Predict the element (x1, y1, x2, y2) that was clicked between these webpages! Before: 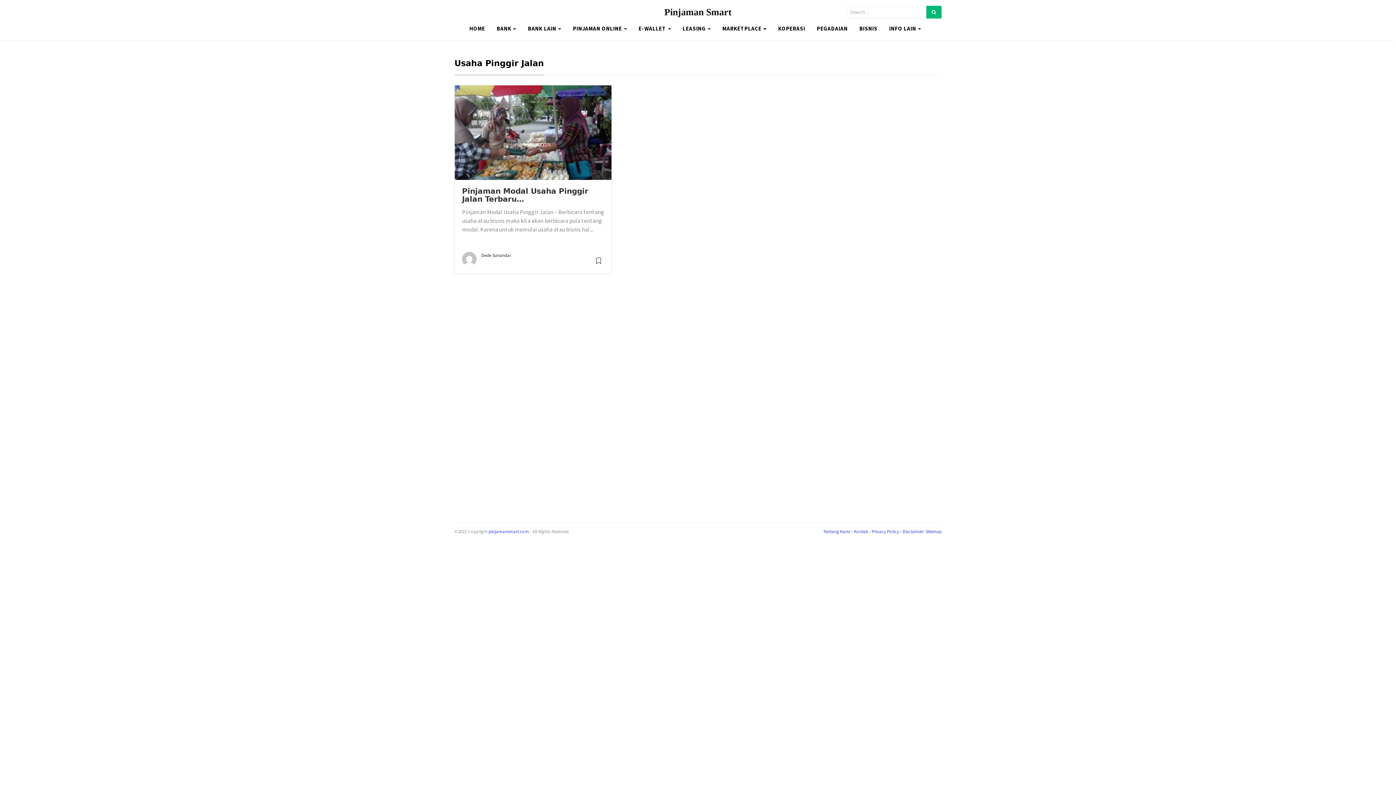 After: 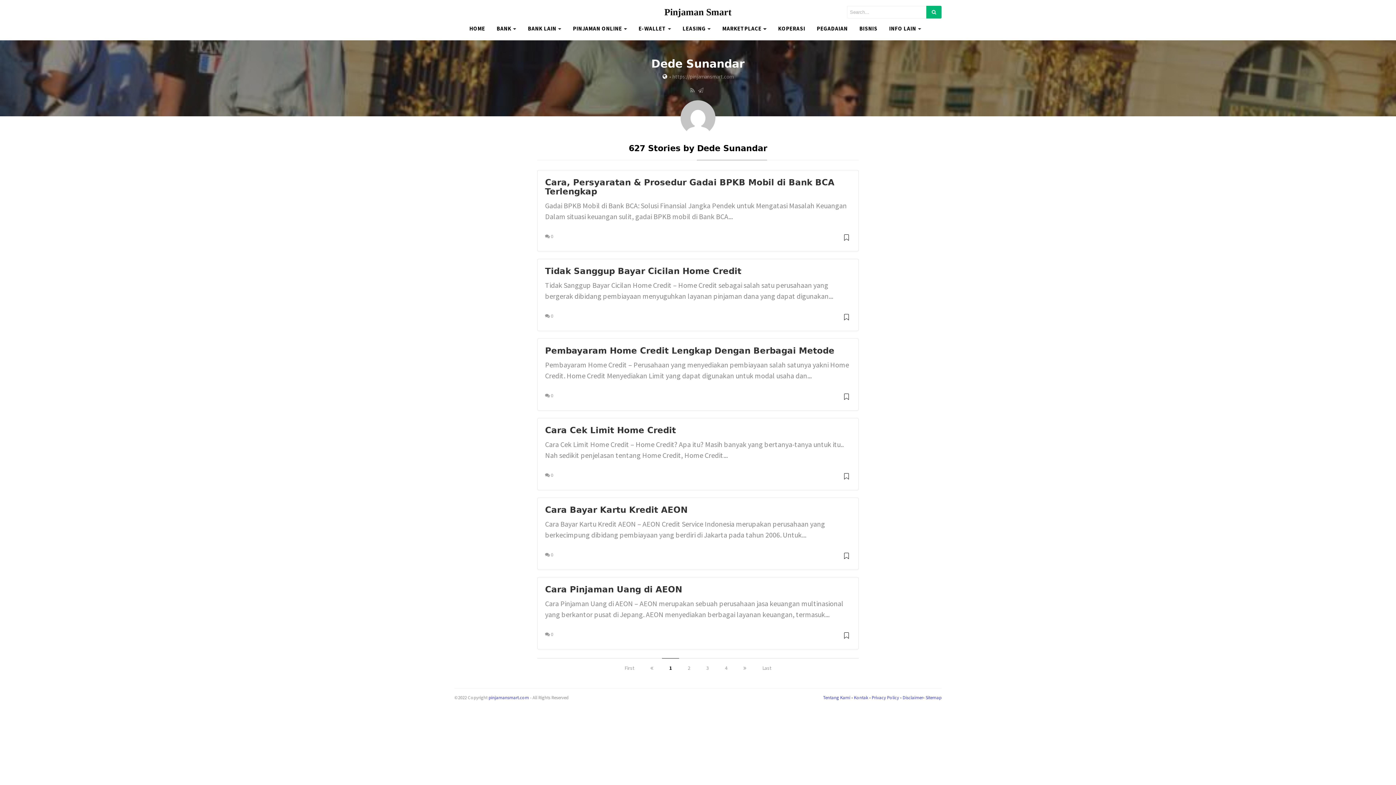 Action: label: Dede Sunandar bbox: (481, 252, 511, 258)